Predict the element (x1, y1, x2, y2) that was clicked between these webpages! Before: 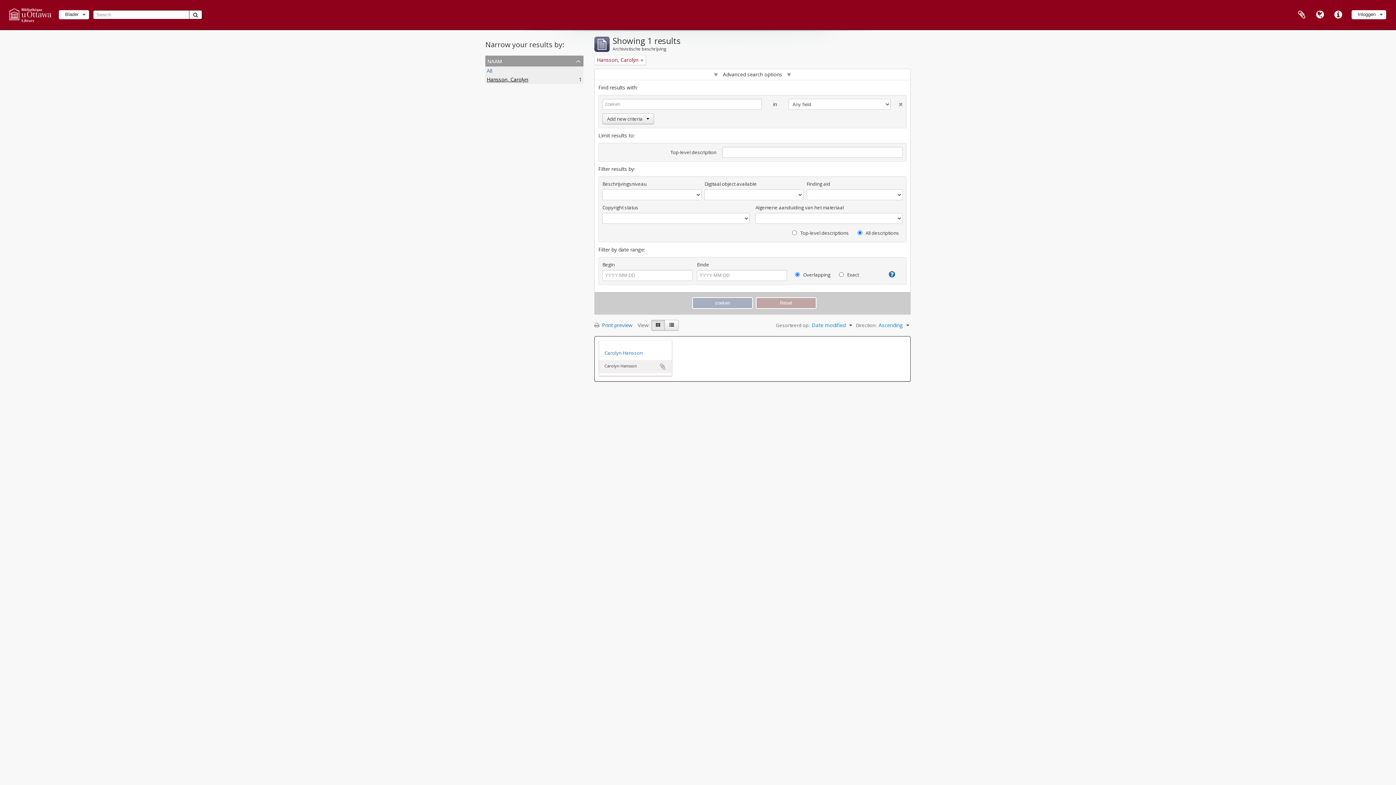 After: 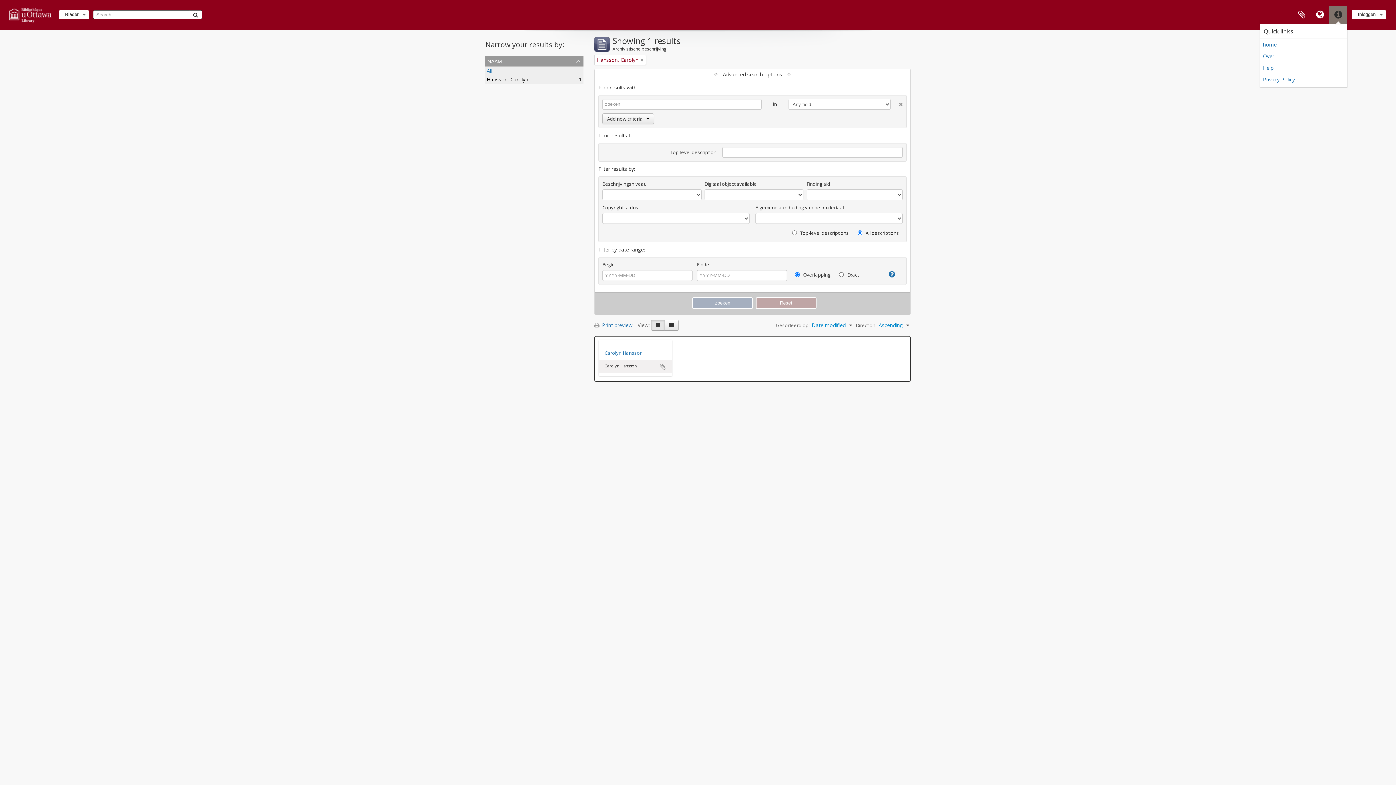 Action: label: Quick links bbox: (1329, 5, 1347, 24)